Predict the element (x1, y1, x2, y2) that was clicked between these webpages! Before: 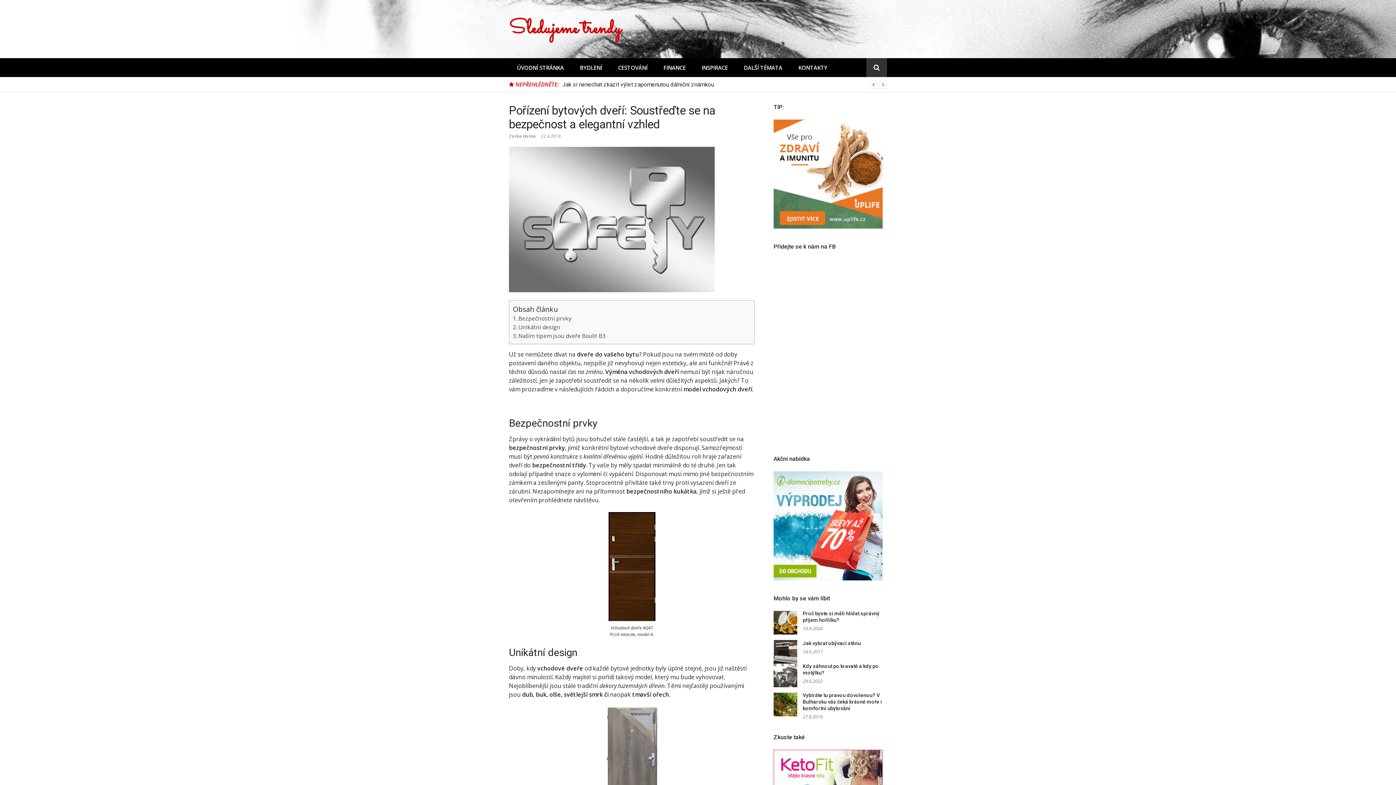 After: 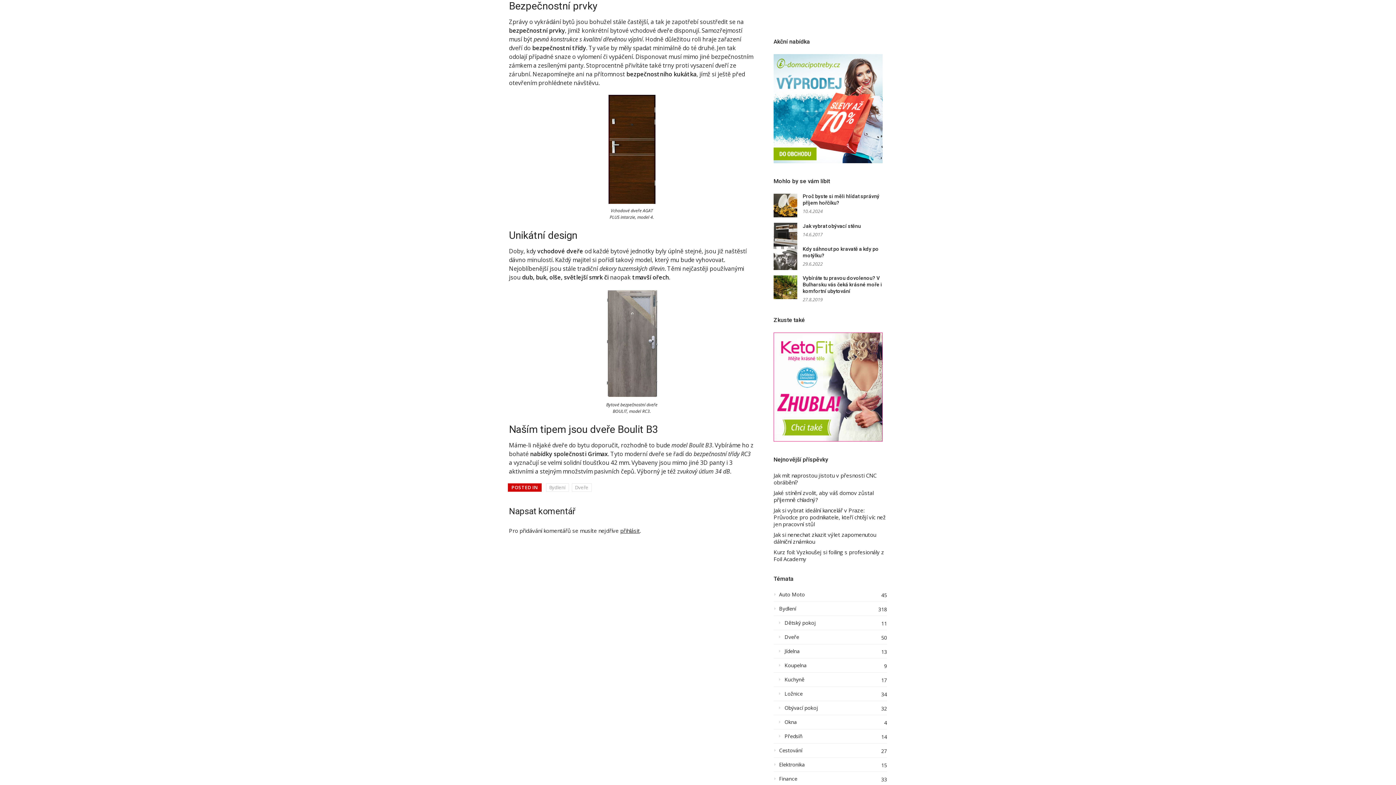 Action: label: Bezpečnostní prvky bbox: (513, 314, 571, 322)